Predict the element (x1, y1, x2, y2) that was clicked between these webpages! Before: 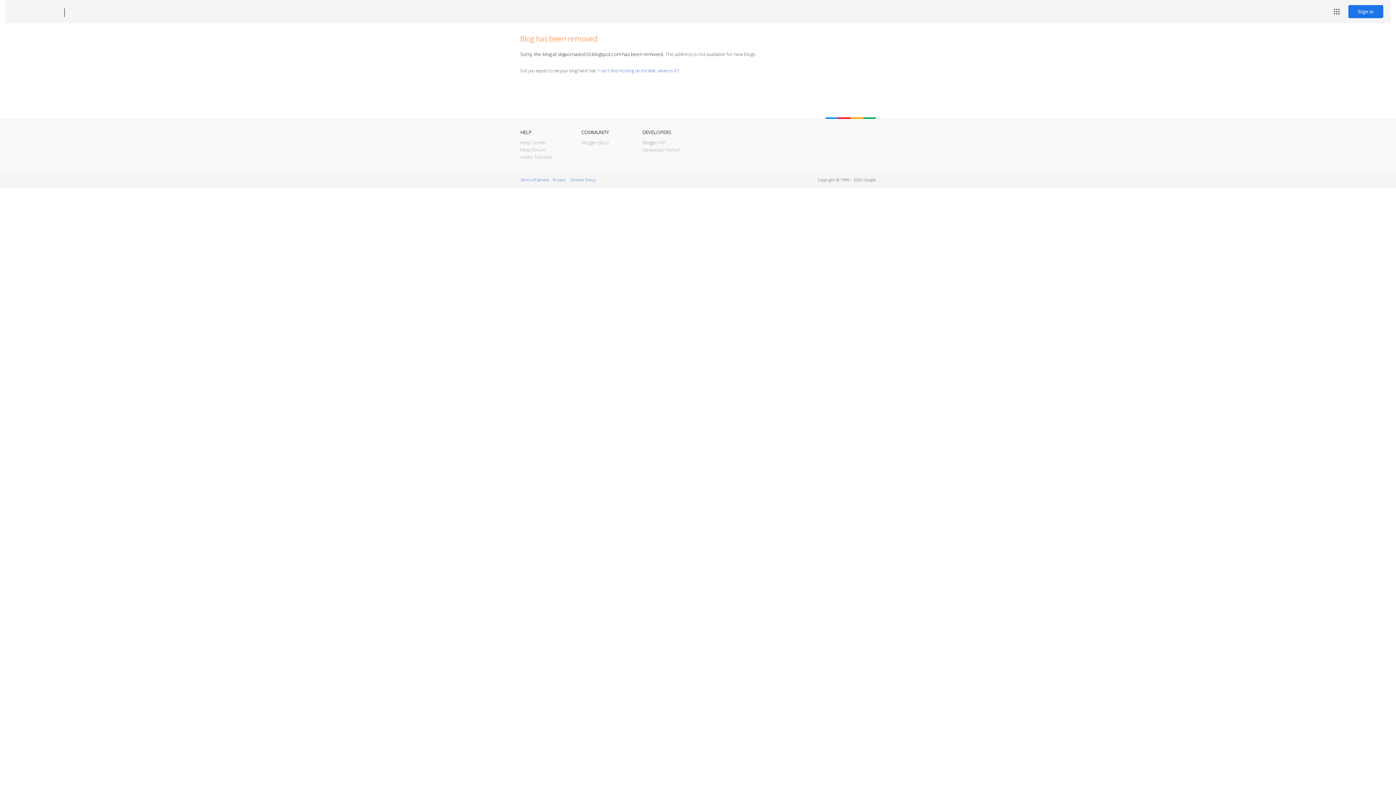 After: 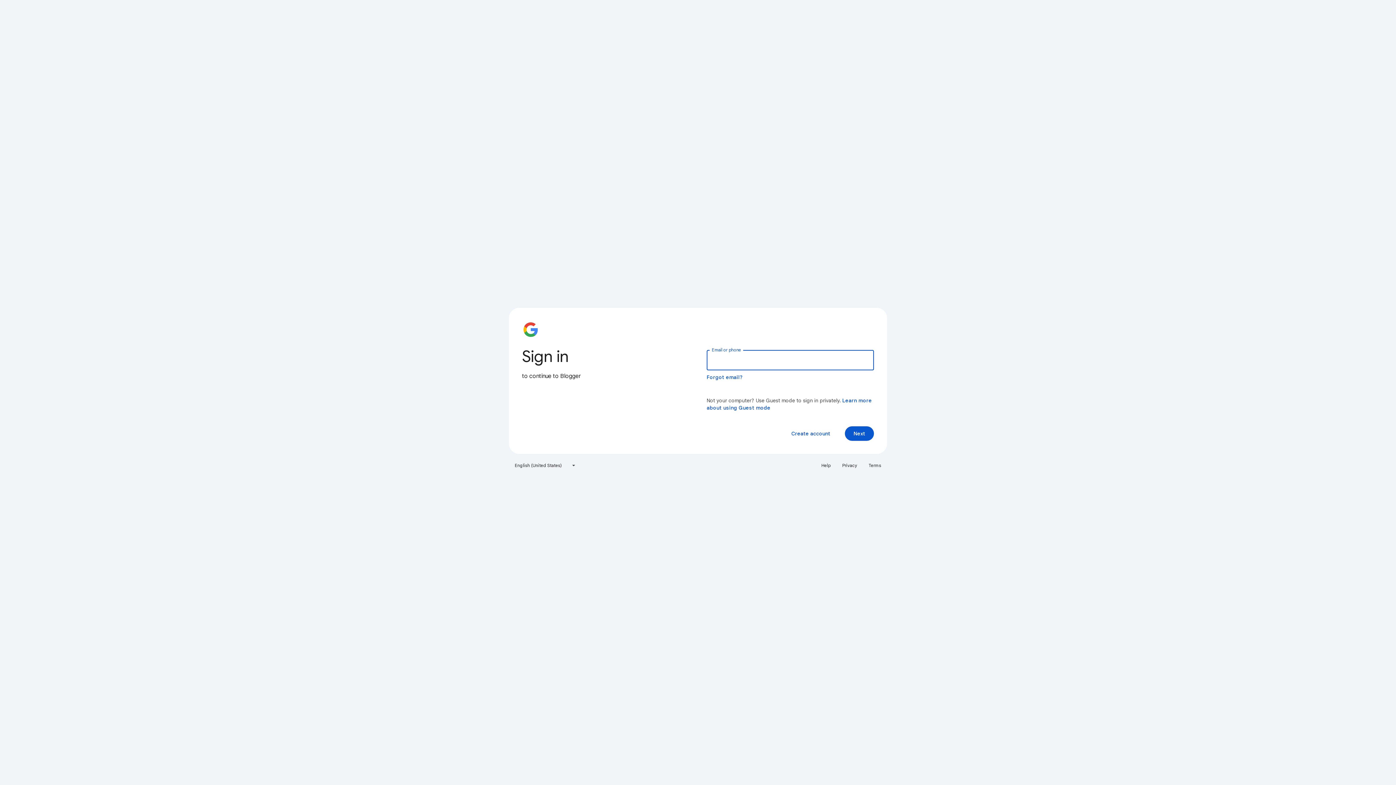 Action: bbox: (1348, 5, 1383, 18) label: Sign in